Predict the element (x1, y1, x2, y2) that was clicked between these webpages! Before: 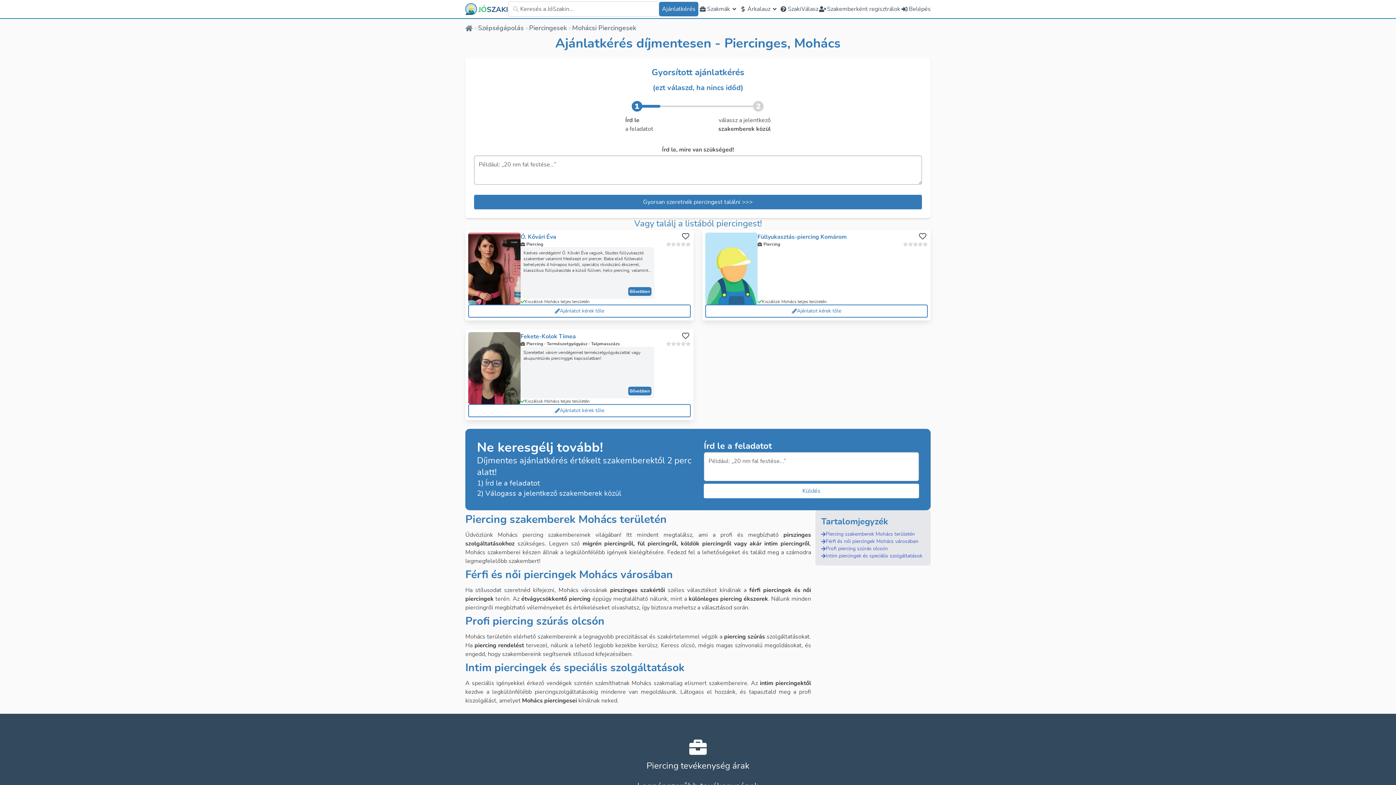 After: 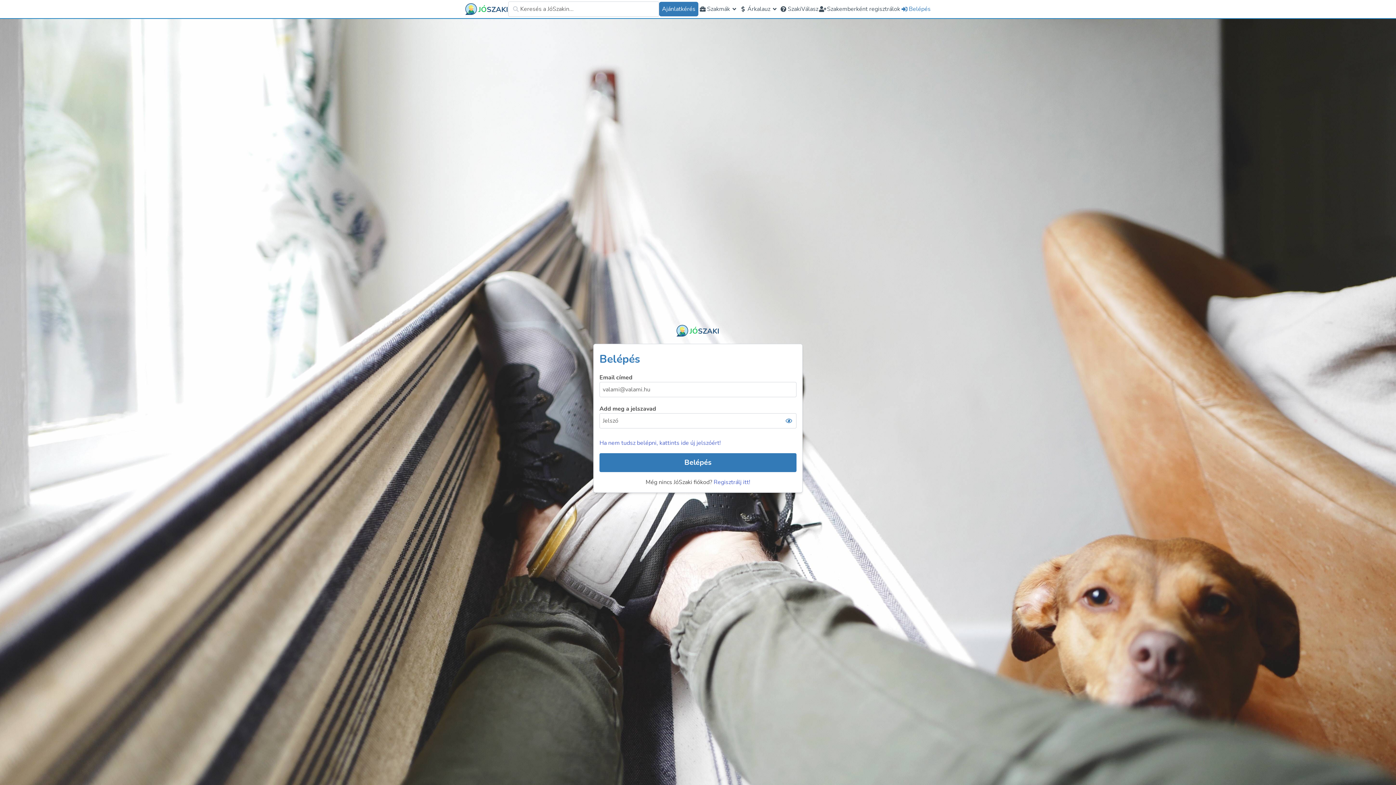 Action: bbox: (900, 1, 930, 16) label: Belépés